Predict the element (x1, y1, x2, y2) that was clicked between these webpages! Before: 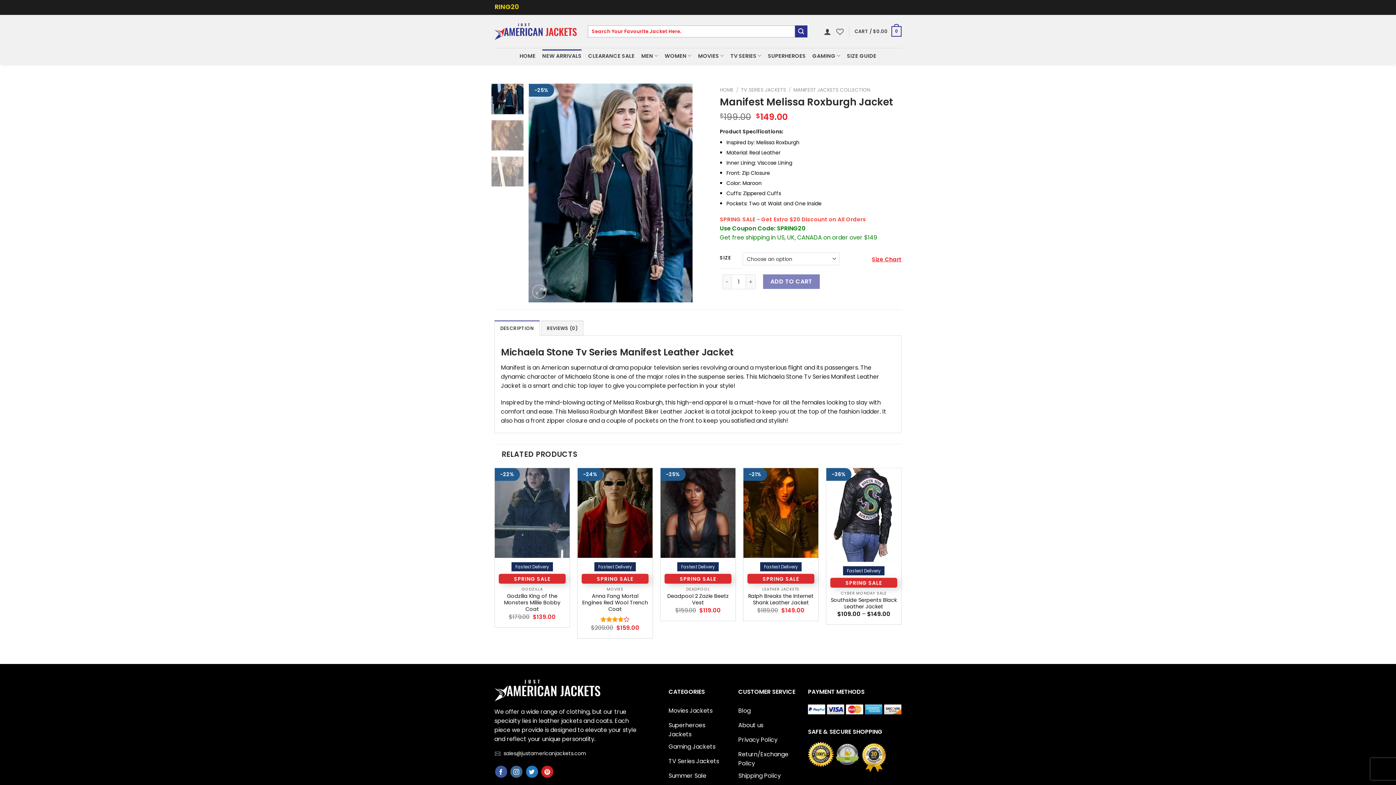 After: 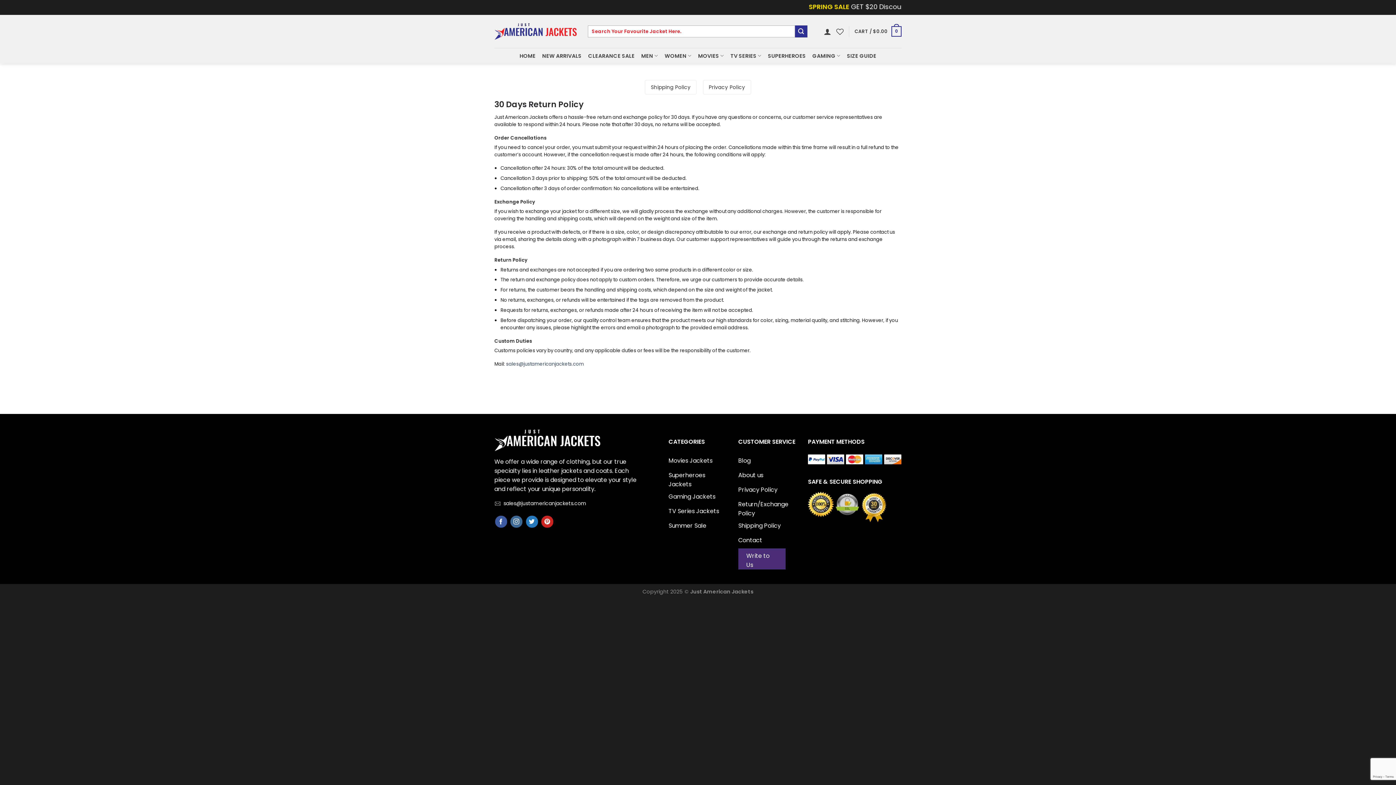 Action: bbox: (738, 748, 797, 770) label: Return/Exchange Policy